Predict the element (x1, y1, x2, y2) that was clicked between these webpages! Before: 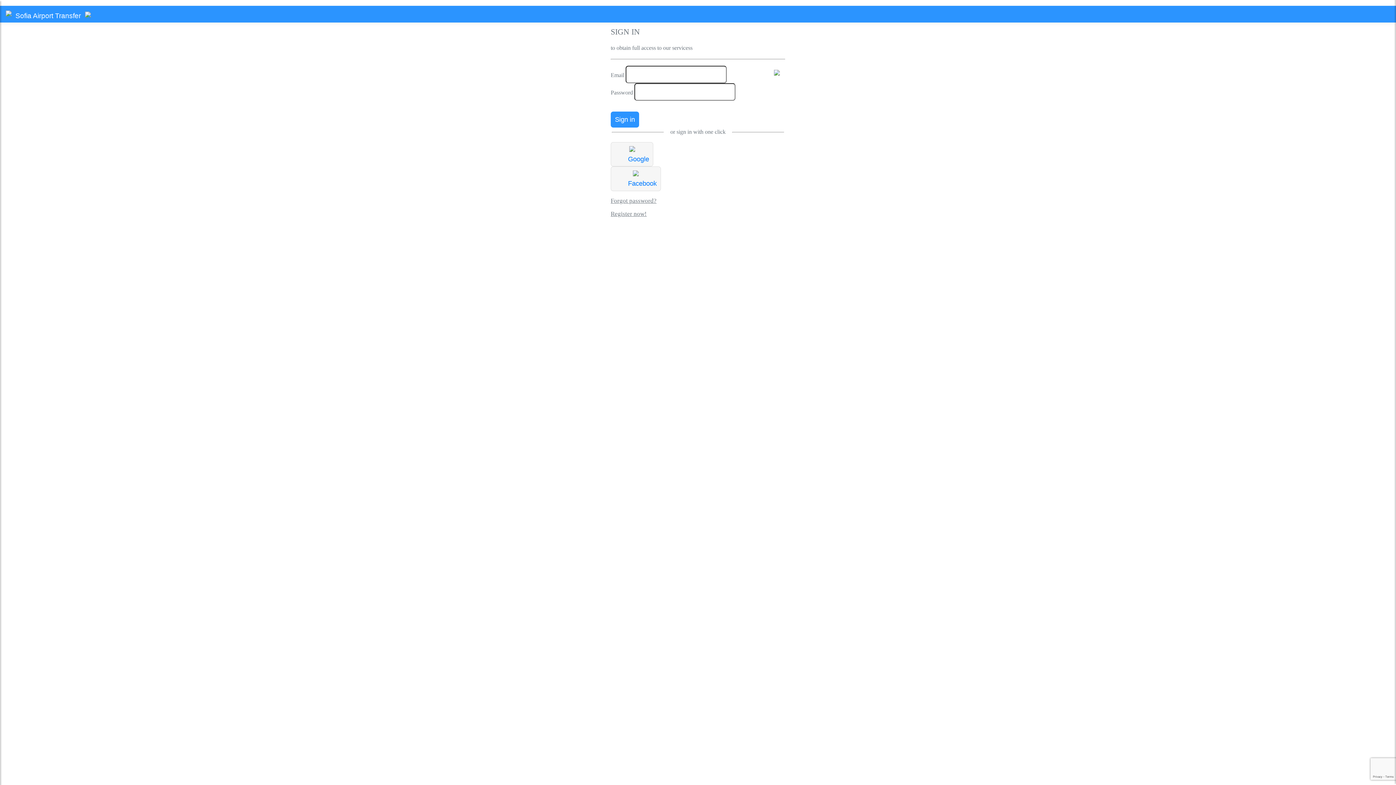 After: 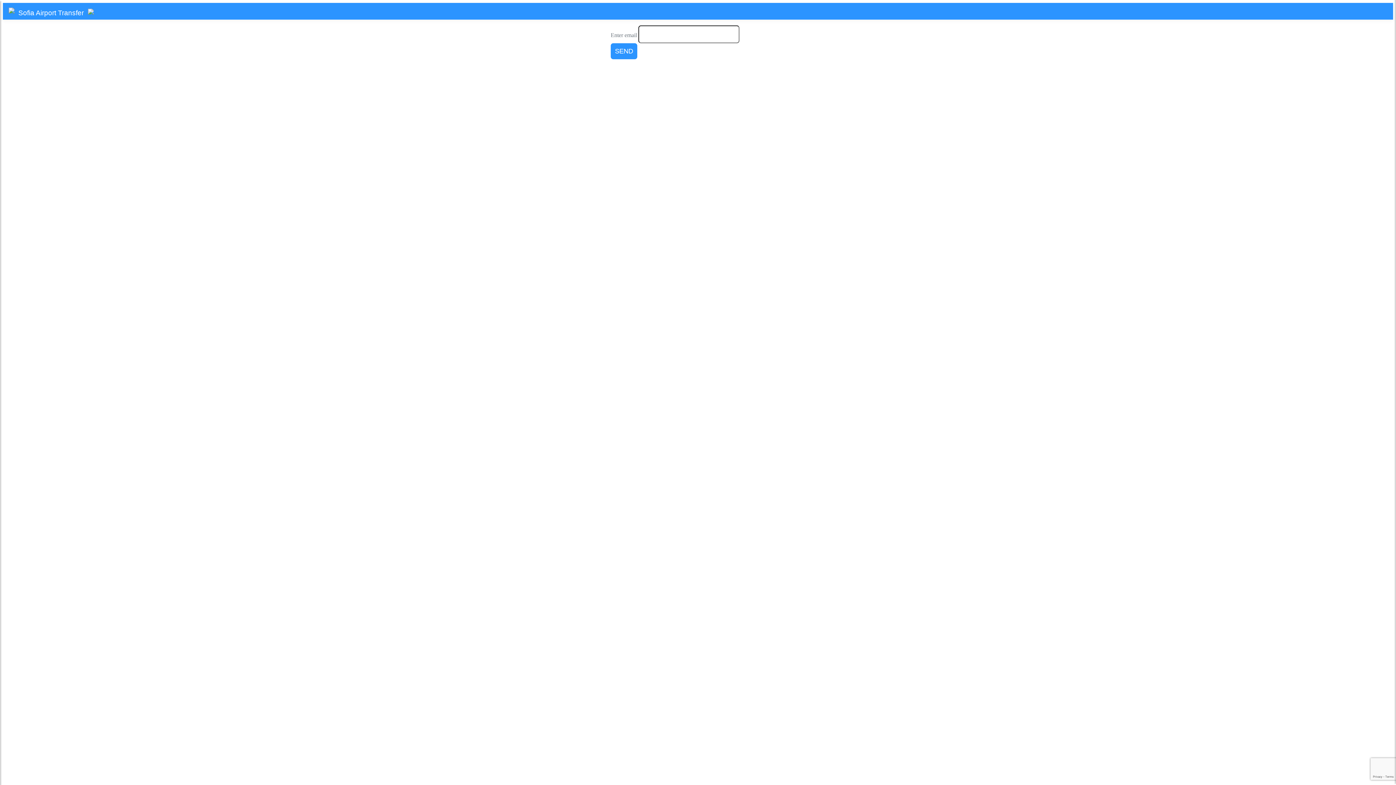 Action: label: Forgot password? bbox: (610, 197, 656, 204)